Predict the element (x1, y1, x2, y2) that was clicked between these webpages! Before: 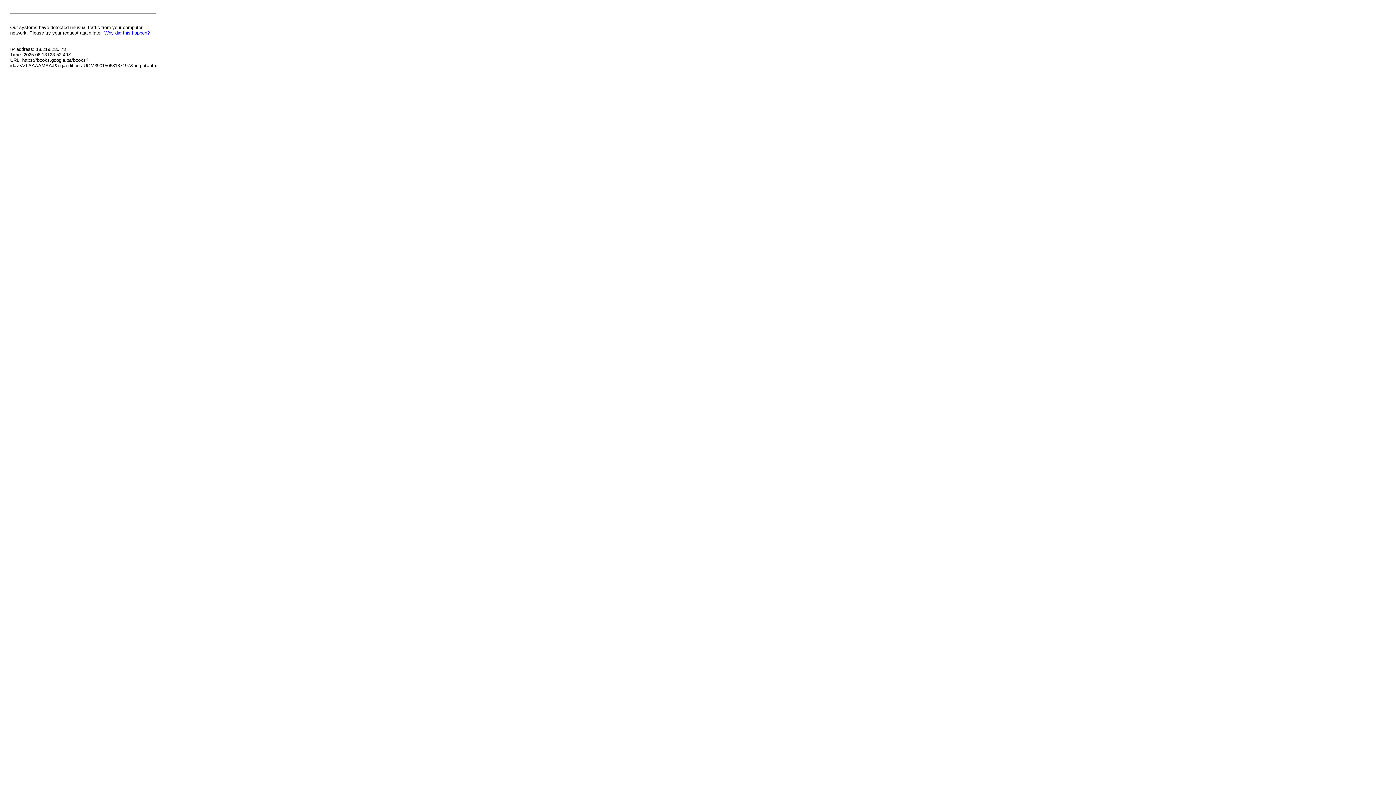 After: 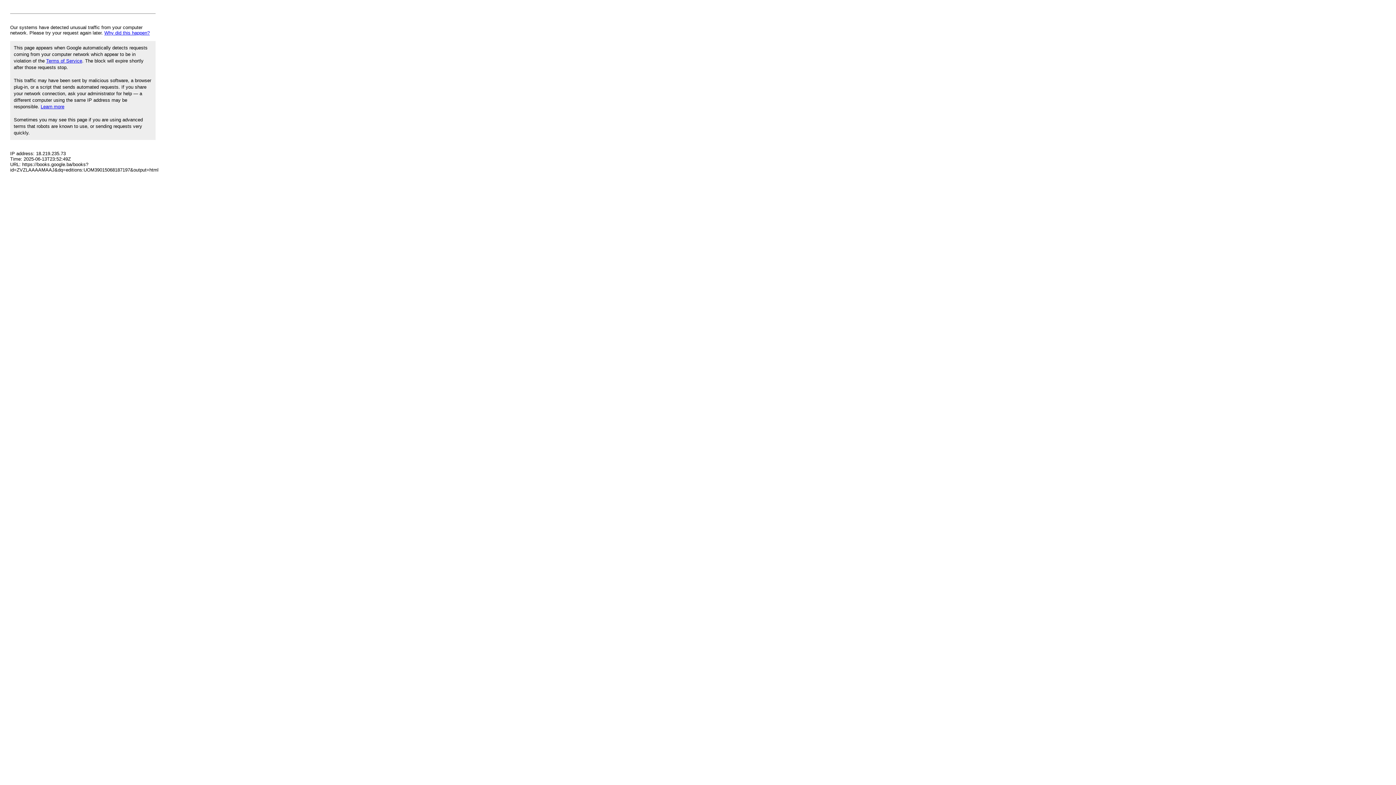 Action: bbox: (104, 30, 149, 35) label: Why did this happen?